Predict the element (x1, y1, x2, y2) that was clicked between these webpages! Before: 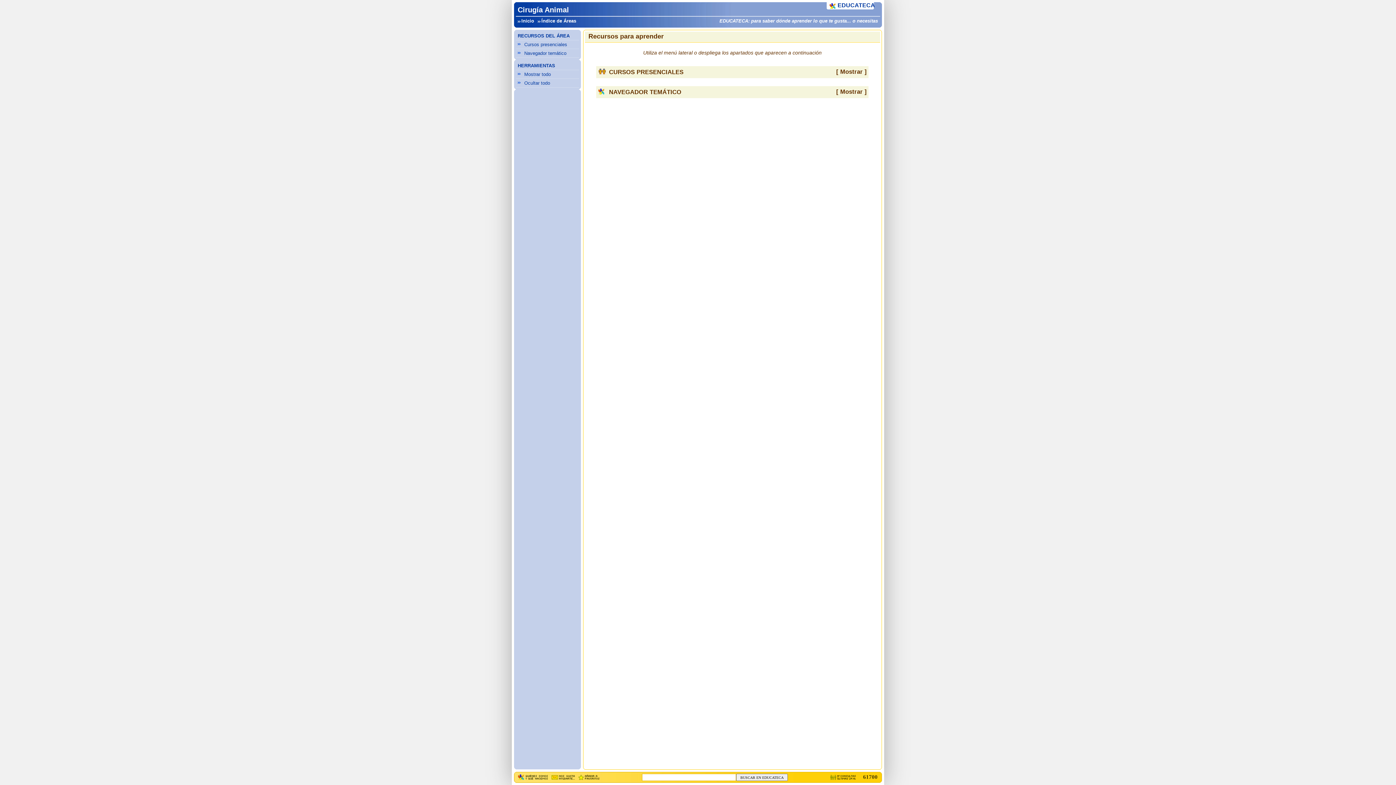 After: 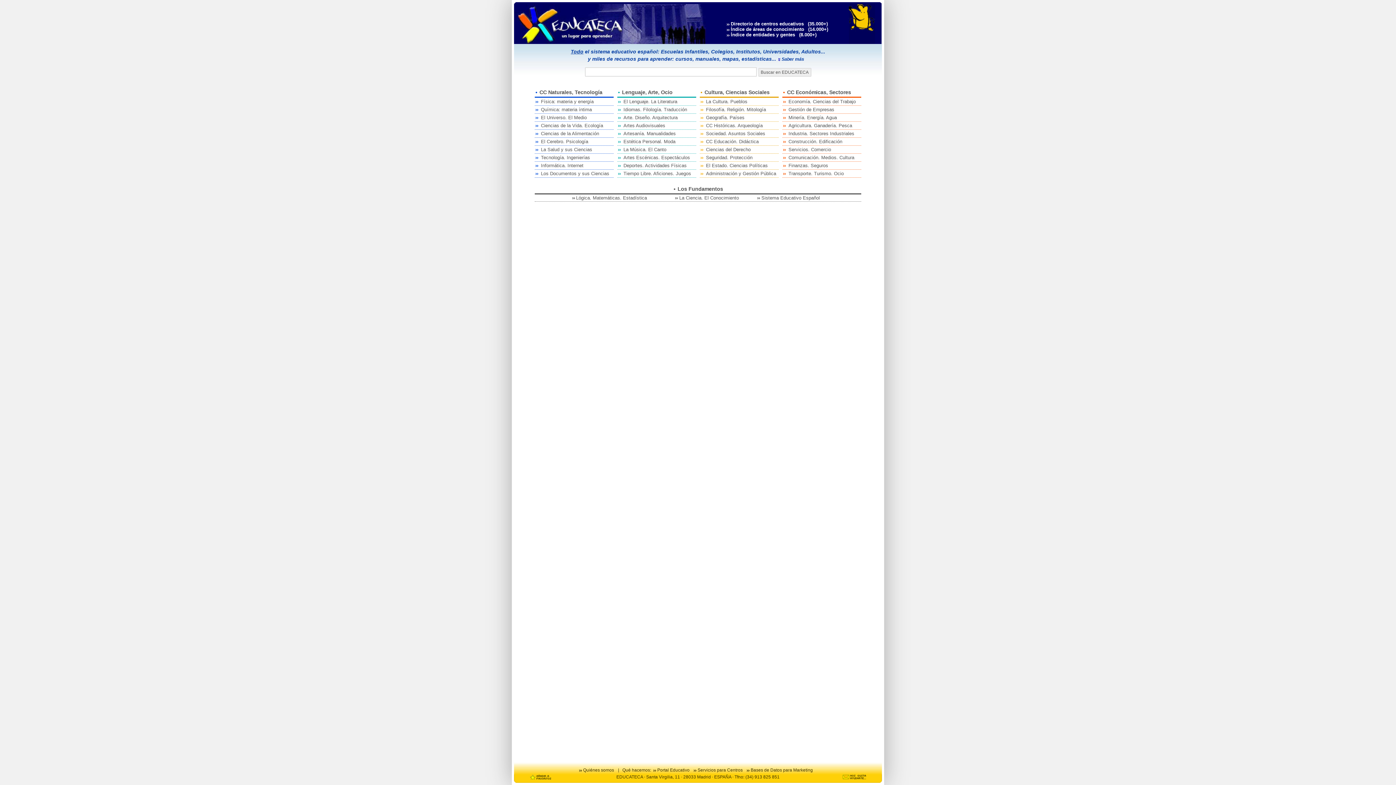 Action: bbox: (517, 18, 537, 23) label: Inicio